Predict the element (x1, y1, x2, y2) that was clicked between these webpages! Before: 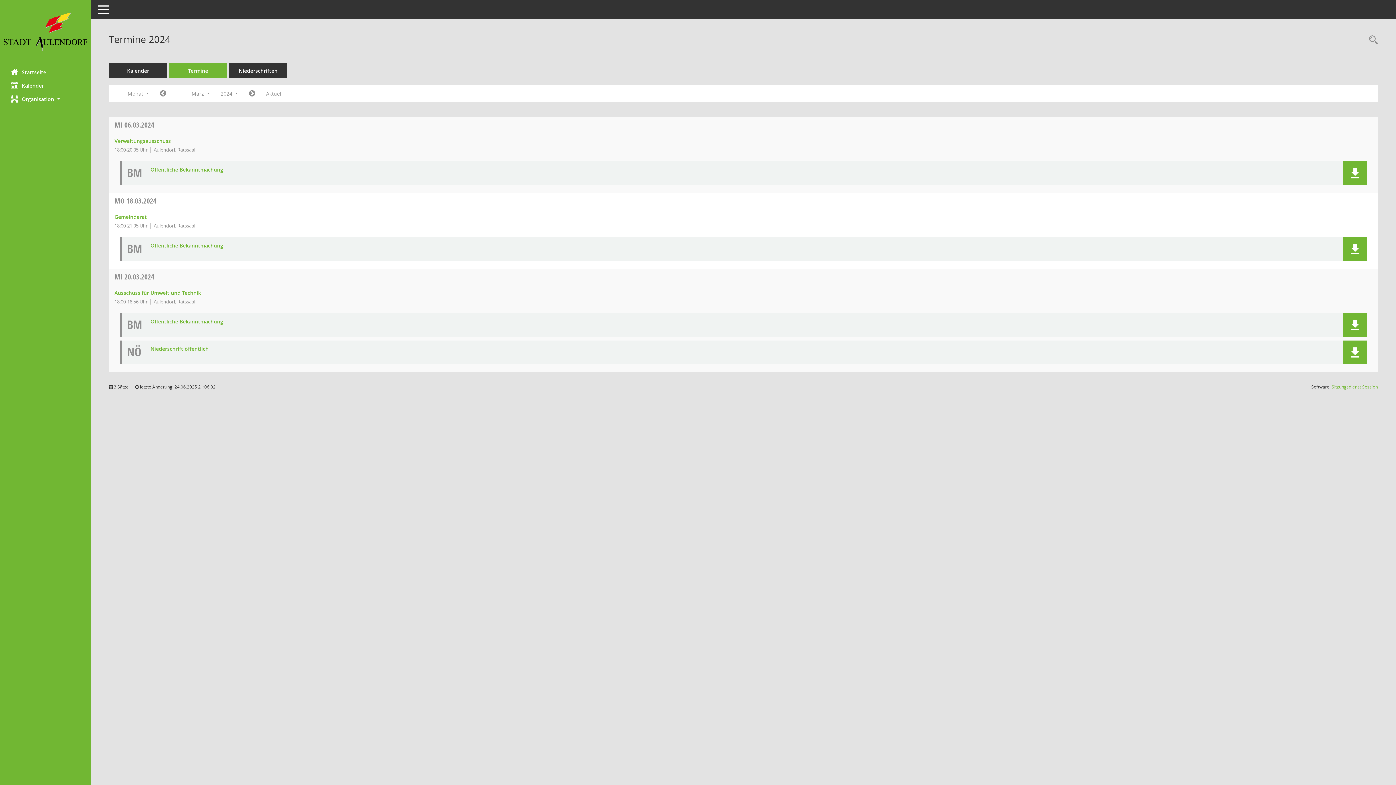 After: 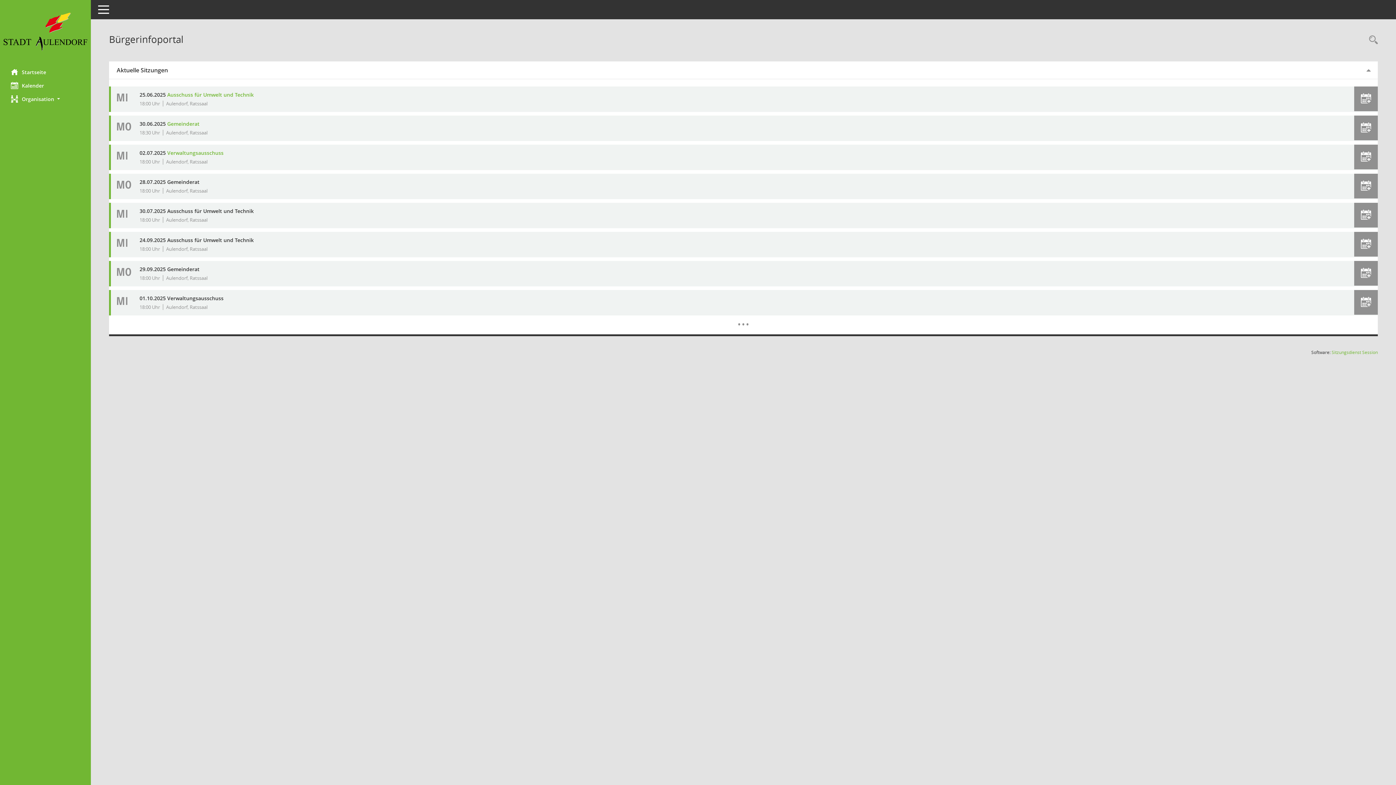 Action: label: Hier gelangen Sie zur Startseite dieser Webanwendung. bbox: (0, 12, 90, 50)